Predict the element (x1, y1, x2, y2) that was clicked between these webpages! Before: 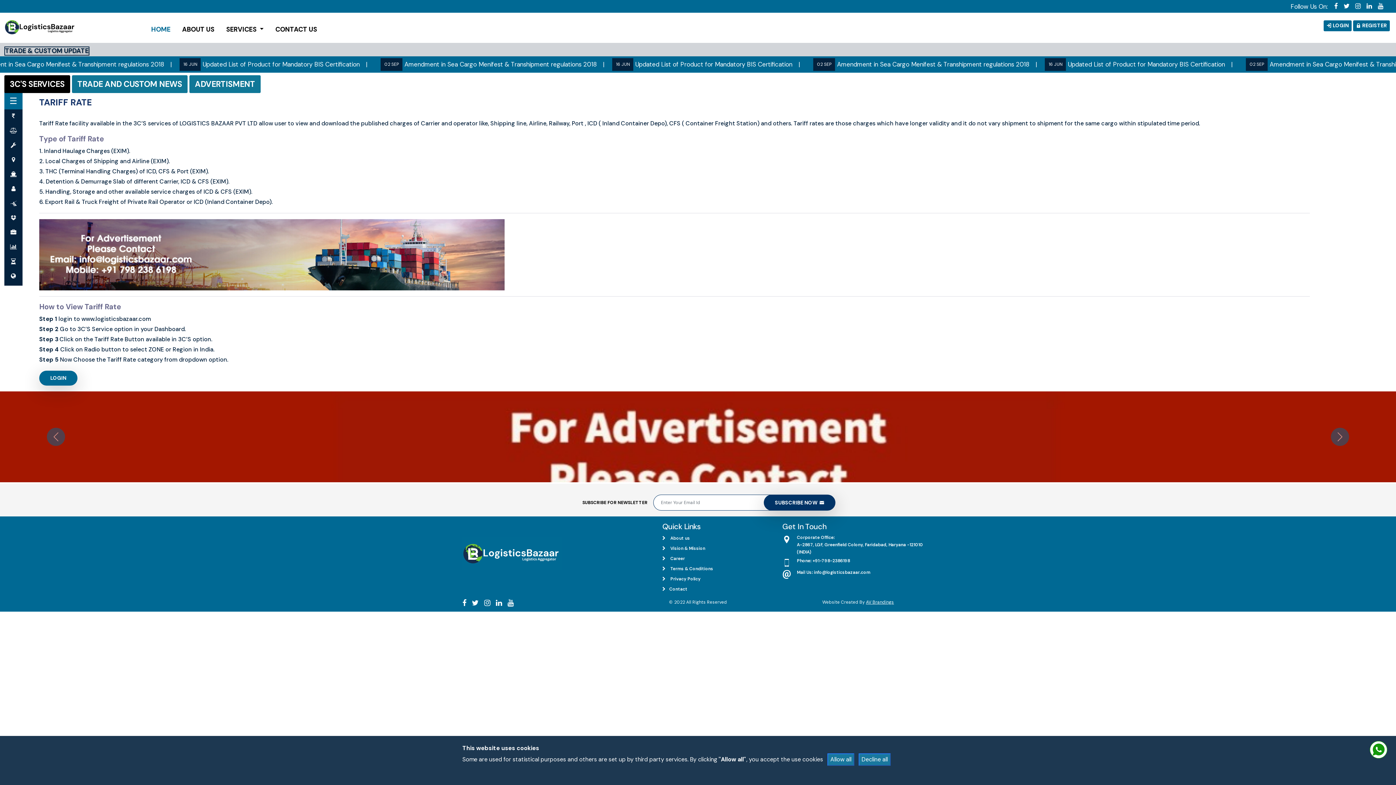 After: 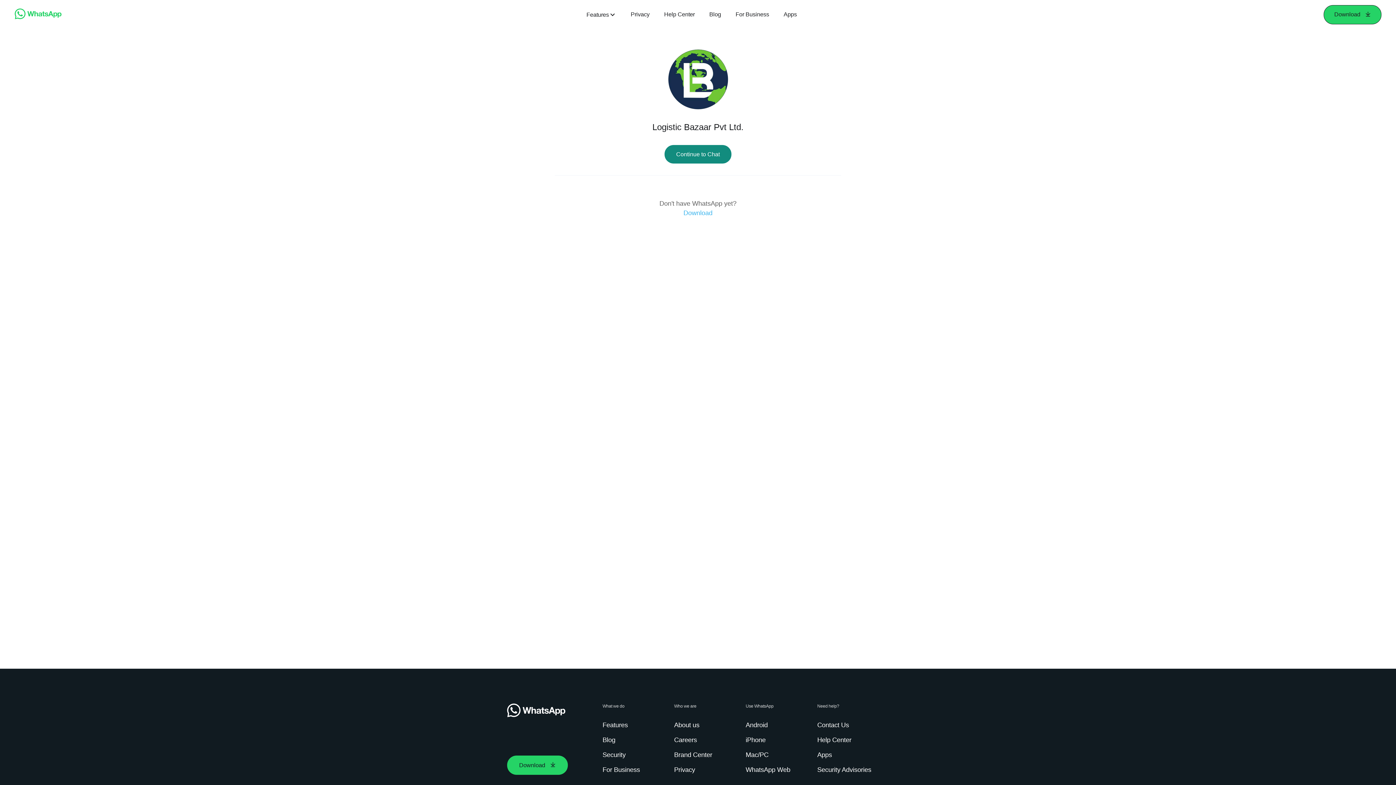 Action: bbox: (811, 558, 850, 564) label:  +91-798-2386198